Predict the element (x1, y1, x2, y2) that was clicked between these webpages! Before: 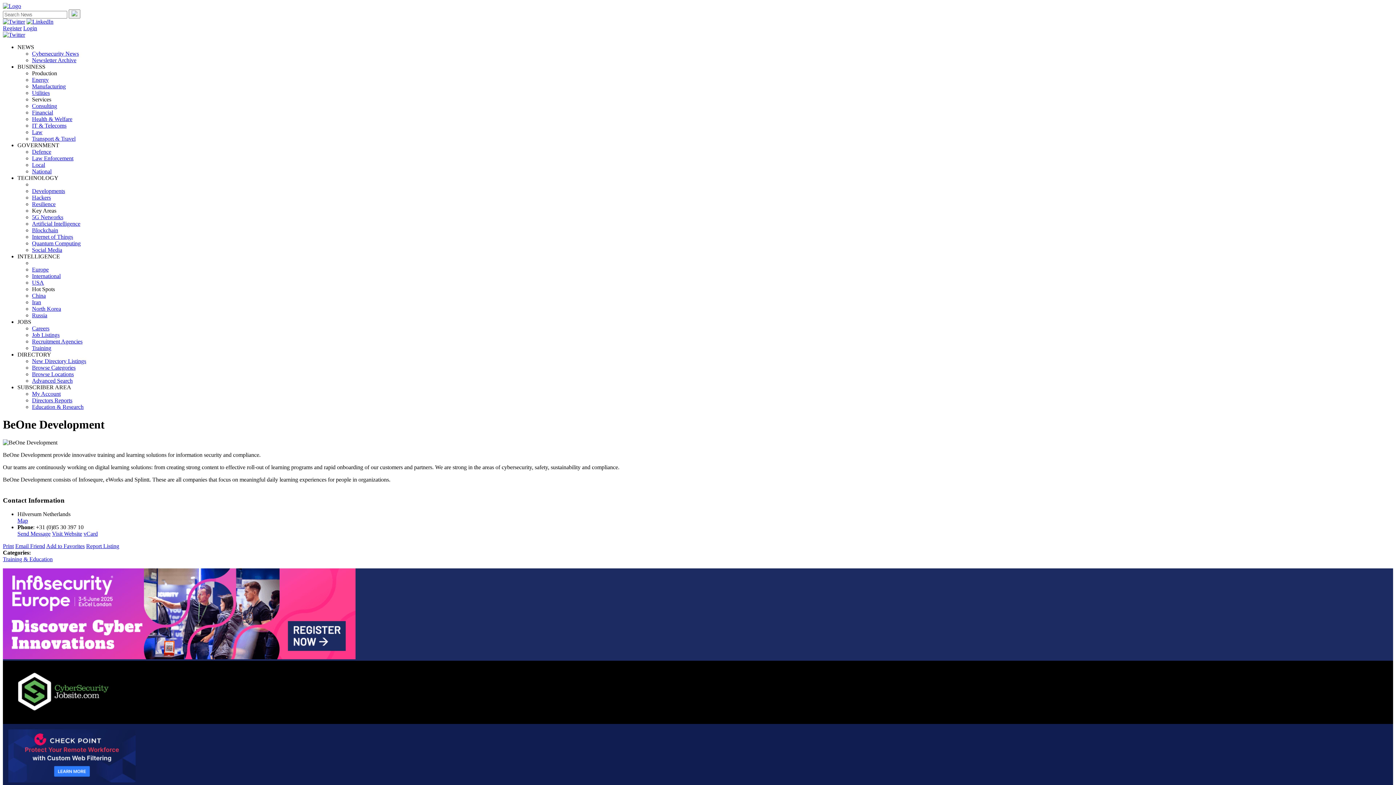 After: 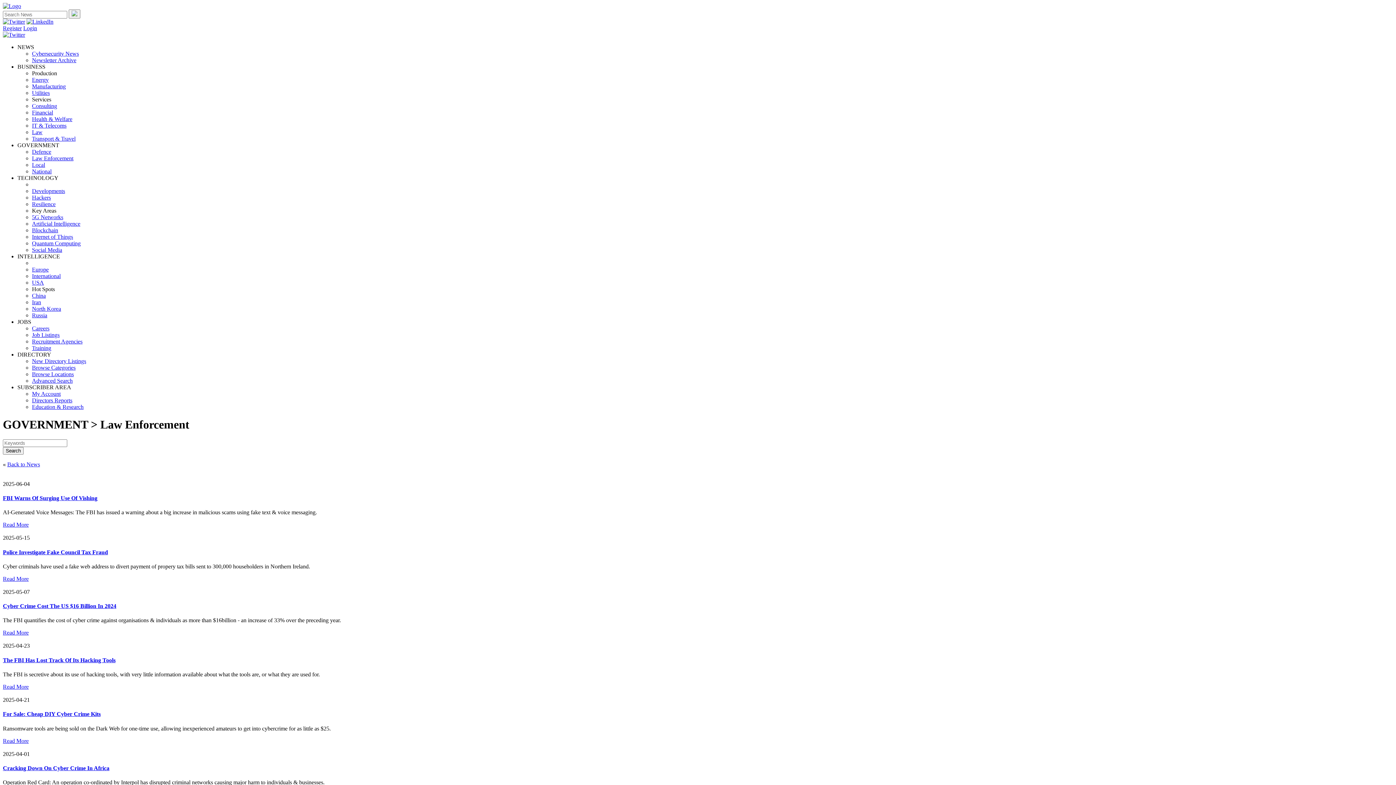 Action: label: Law Enforcement bbox: (32, 155, 73, 161)